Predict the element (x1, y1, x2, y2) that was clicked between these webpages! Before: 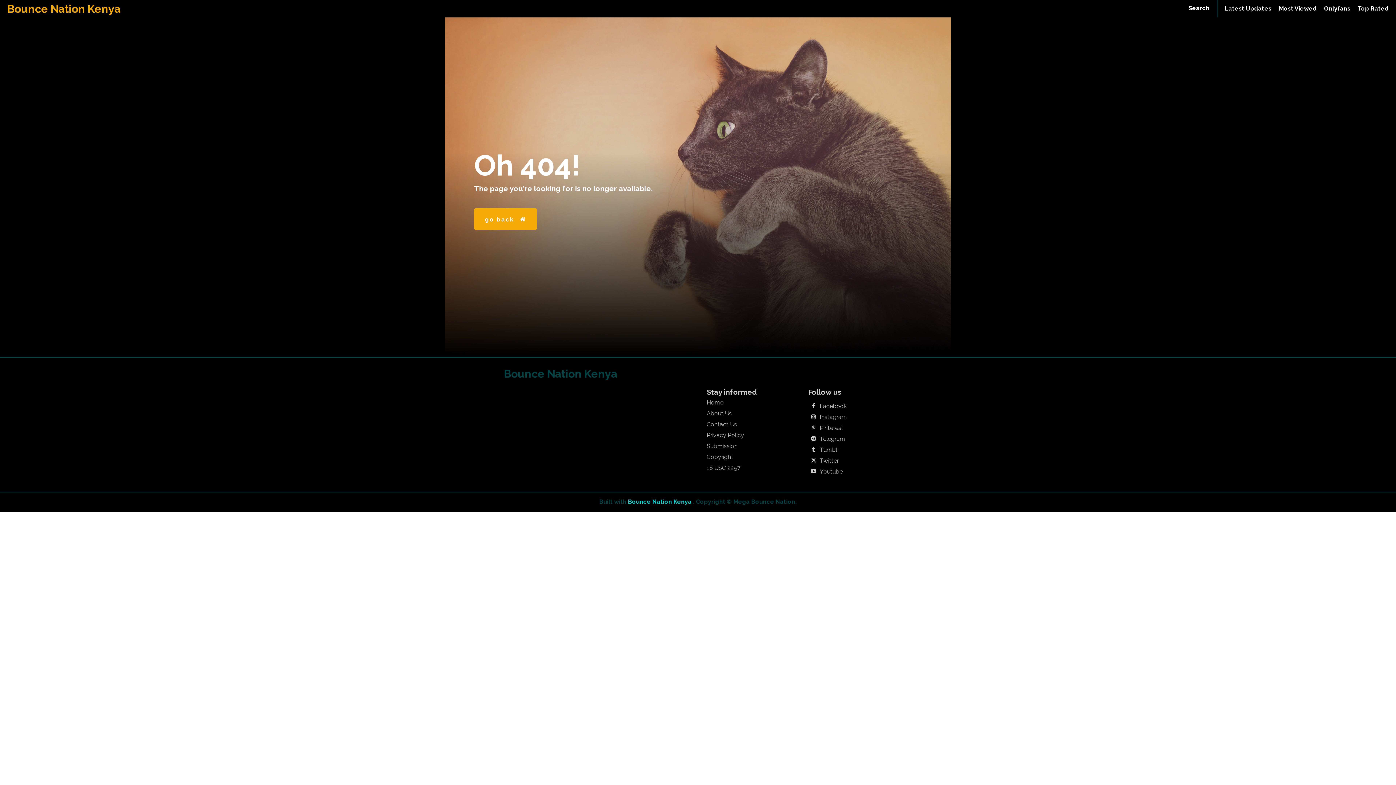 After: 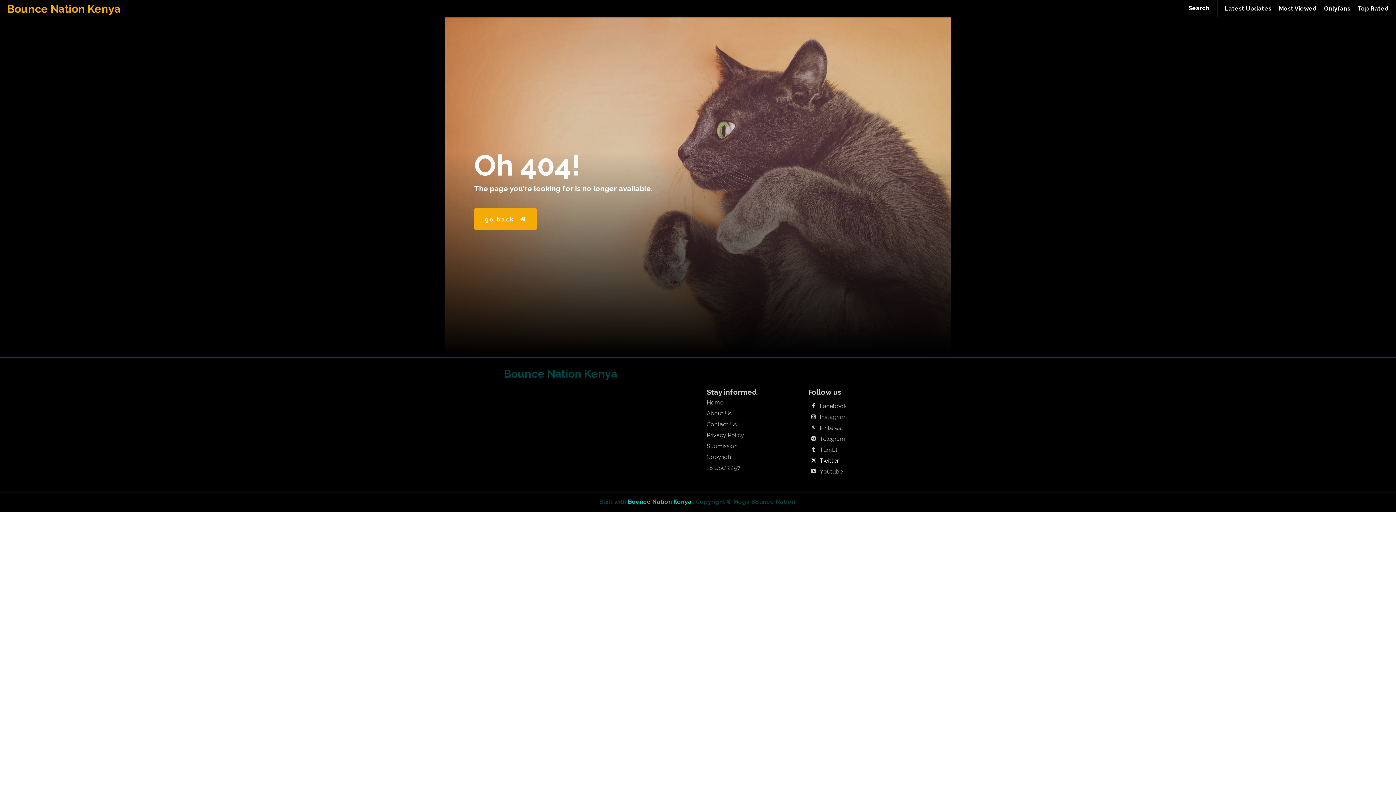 Action: bbox: (808, 455, 819, 466)